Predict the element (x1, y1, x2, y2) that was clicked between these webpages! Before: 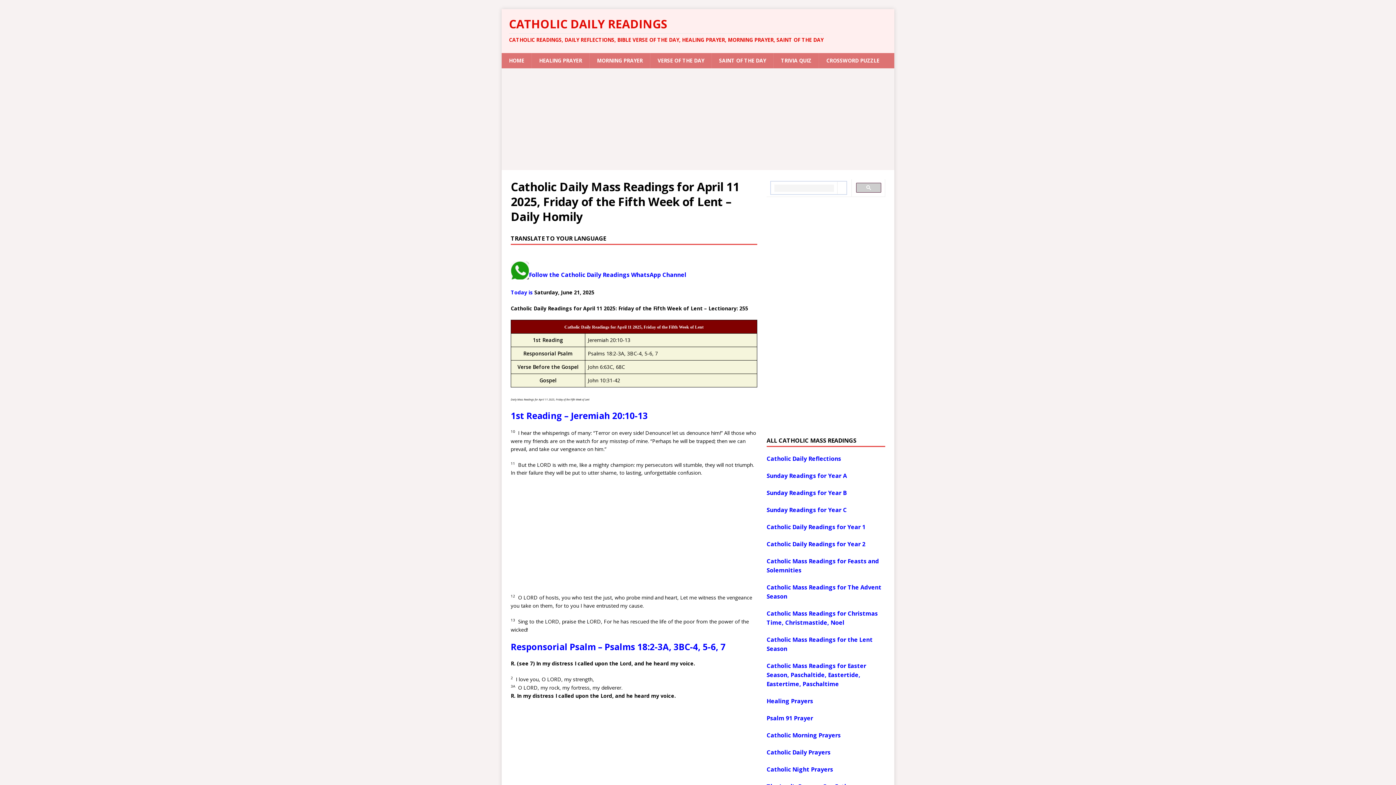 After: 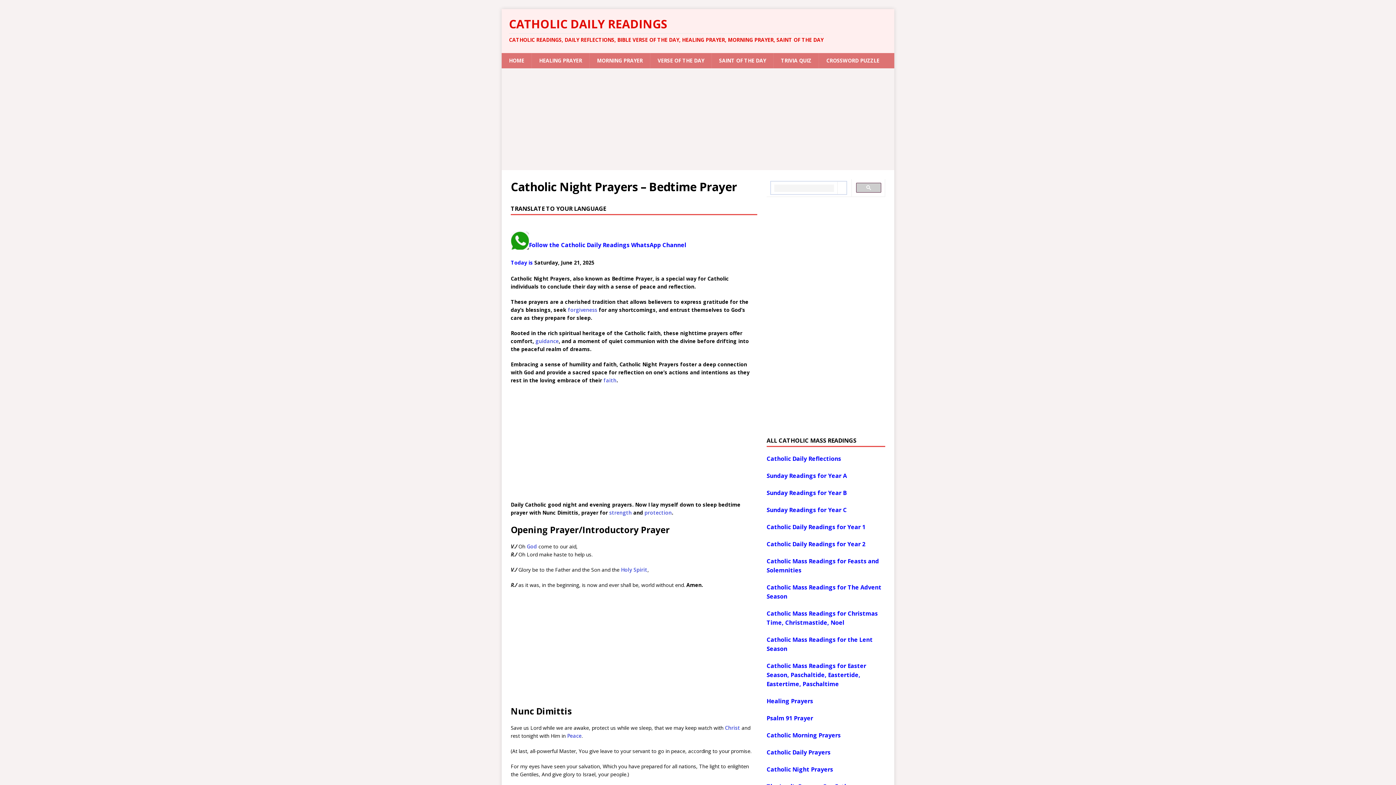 Action: label: Catholic Night Prayers bbox: (766, 766, 833, 773)